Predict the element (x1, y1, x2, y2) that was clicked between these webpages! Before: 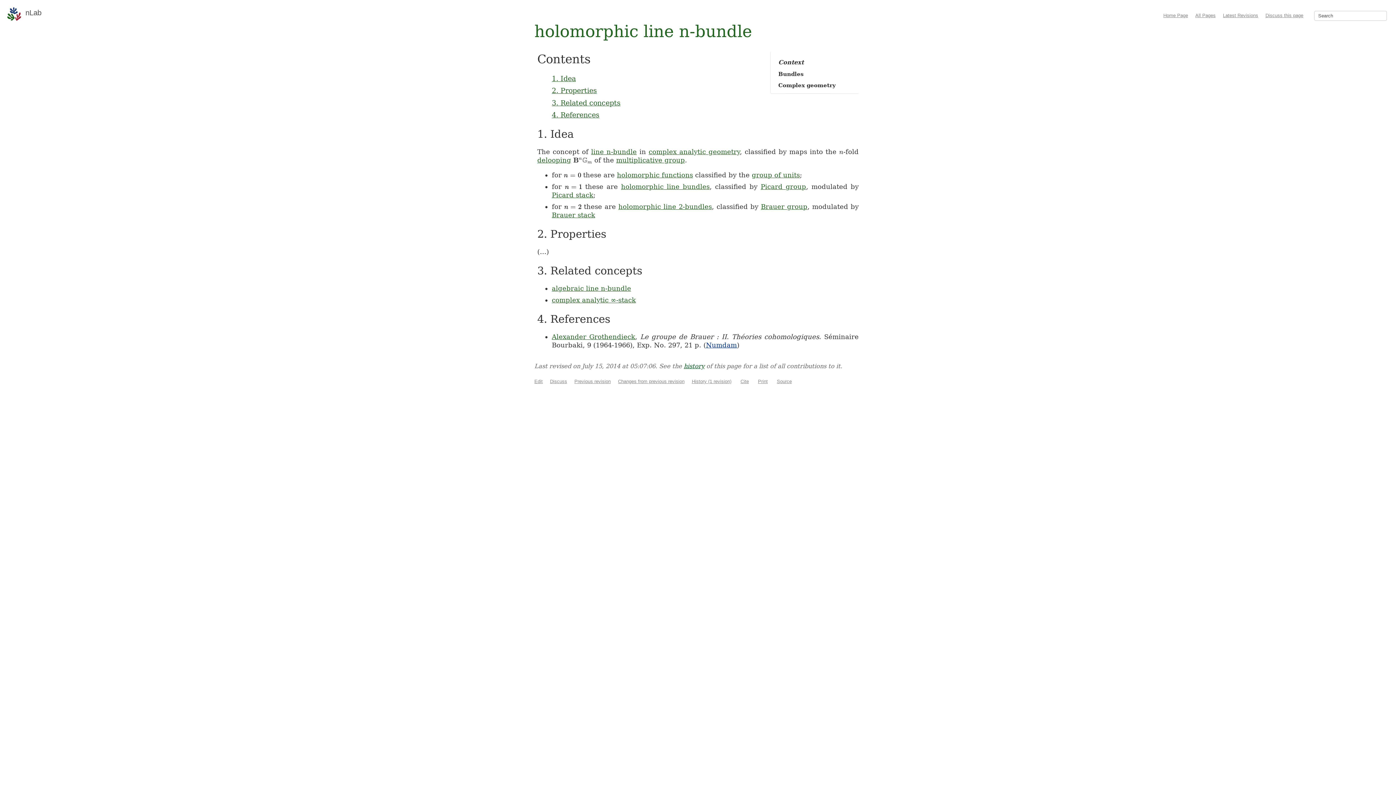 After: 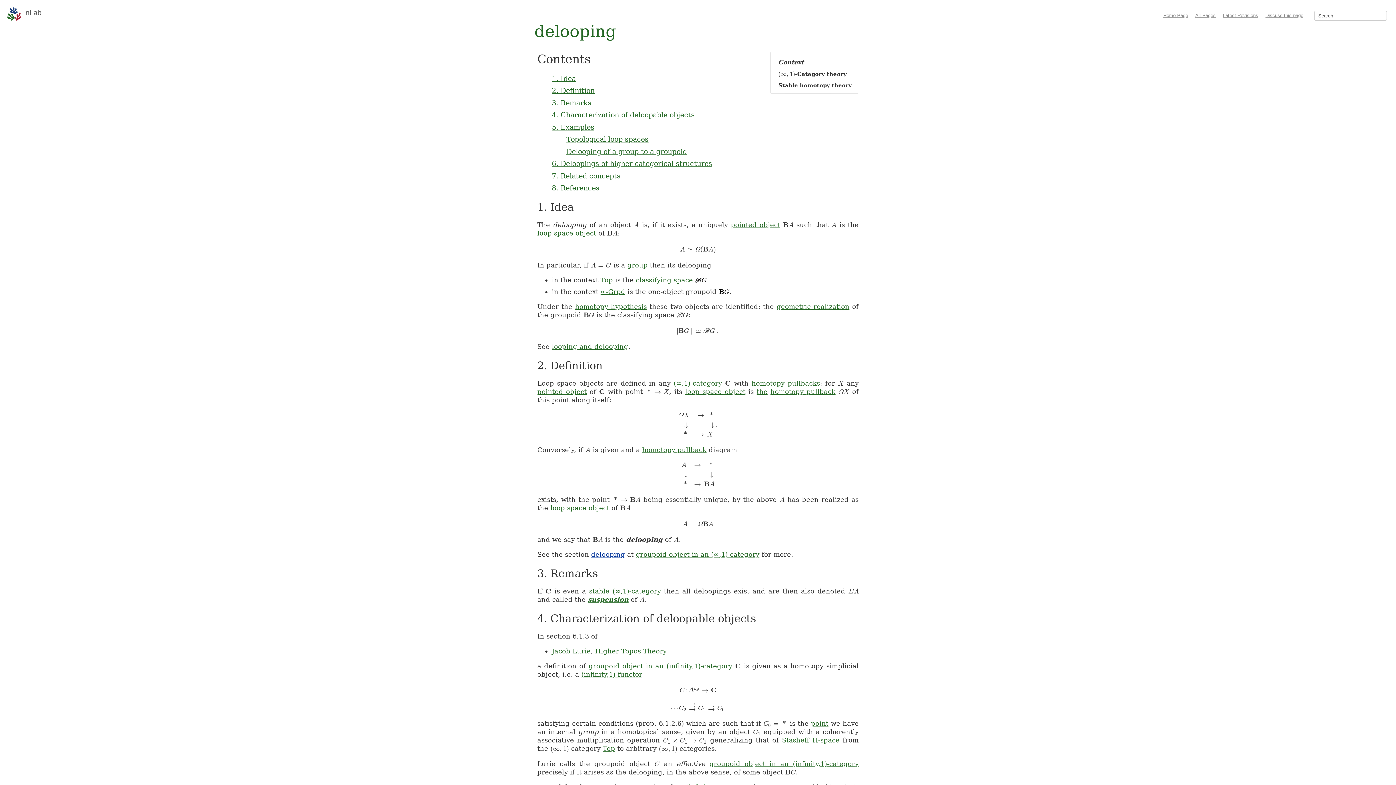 Action: label: delooping bbox: (537, 156, 571, 164)